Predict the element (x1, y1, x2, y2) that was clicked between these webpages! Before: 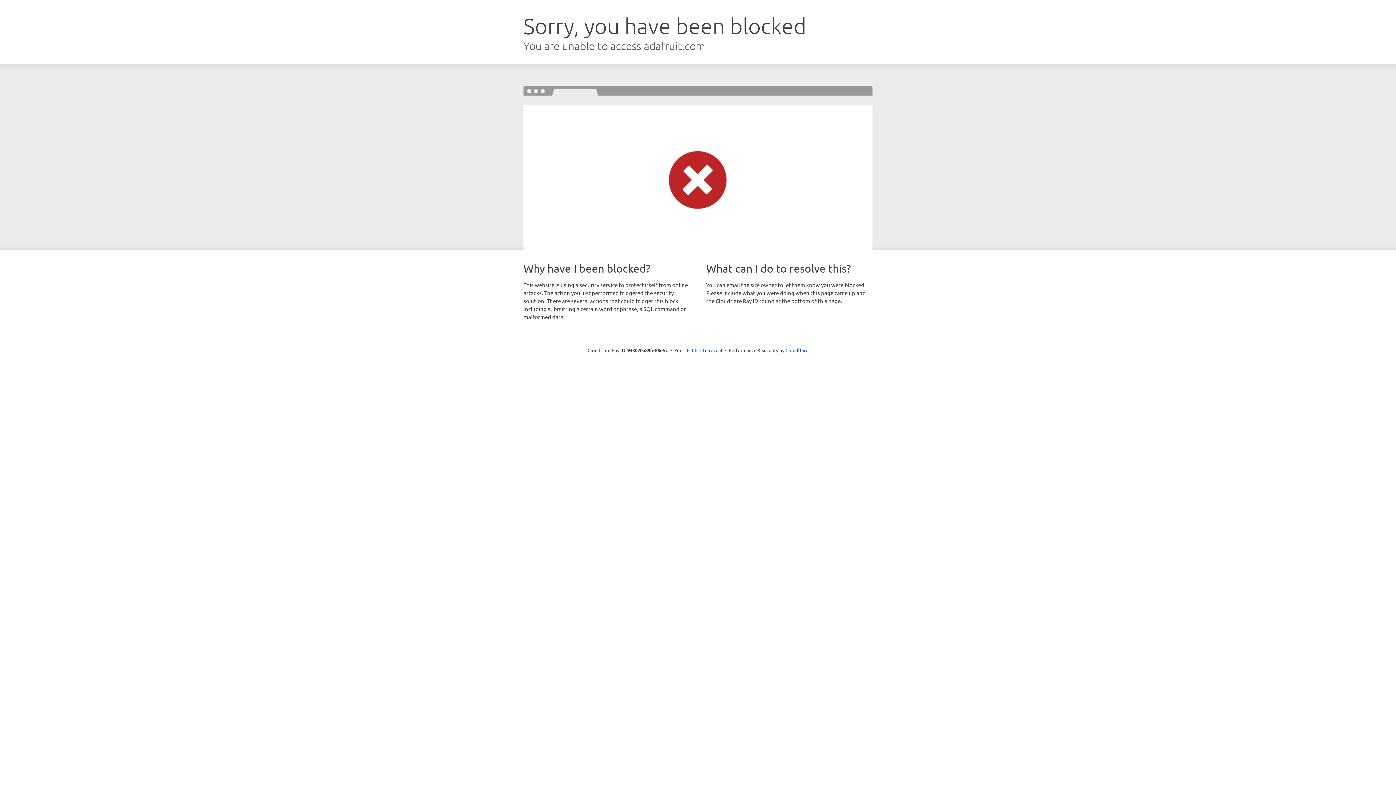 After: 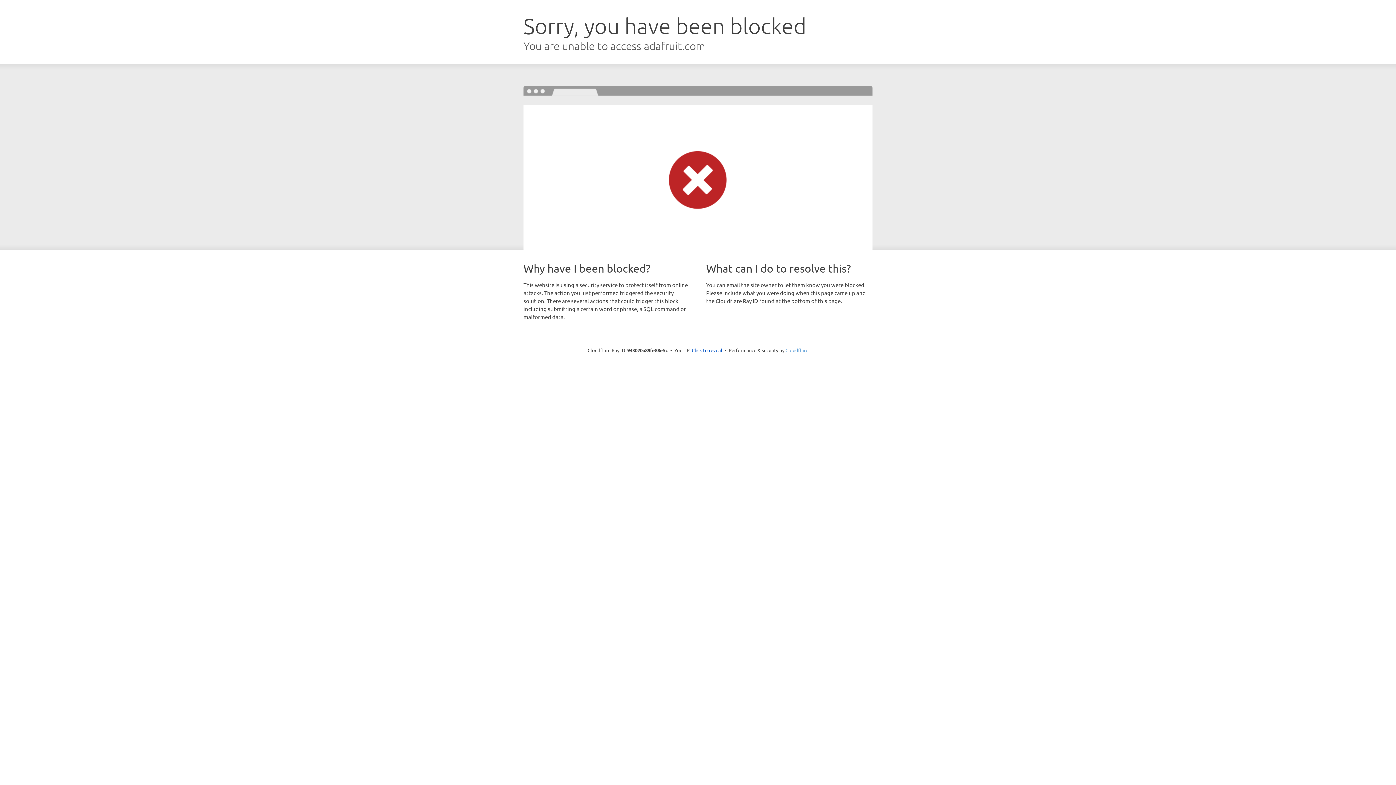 Action: bbox: (785, 347, 808, 353) label: Cloudflare